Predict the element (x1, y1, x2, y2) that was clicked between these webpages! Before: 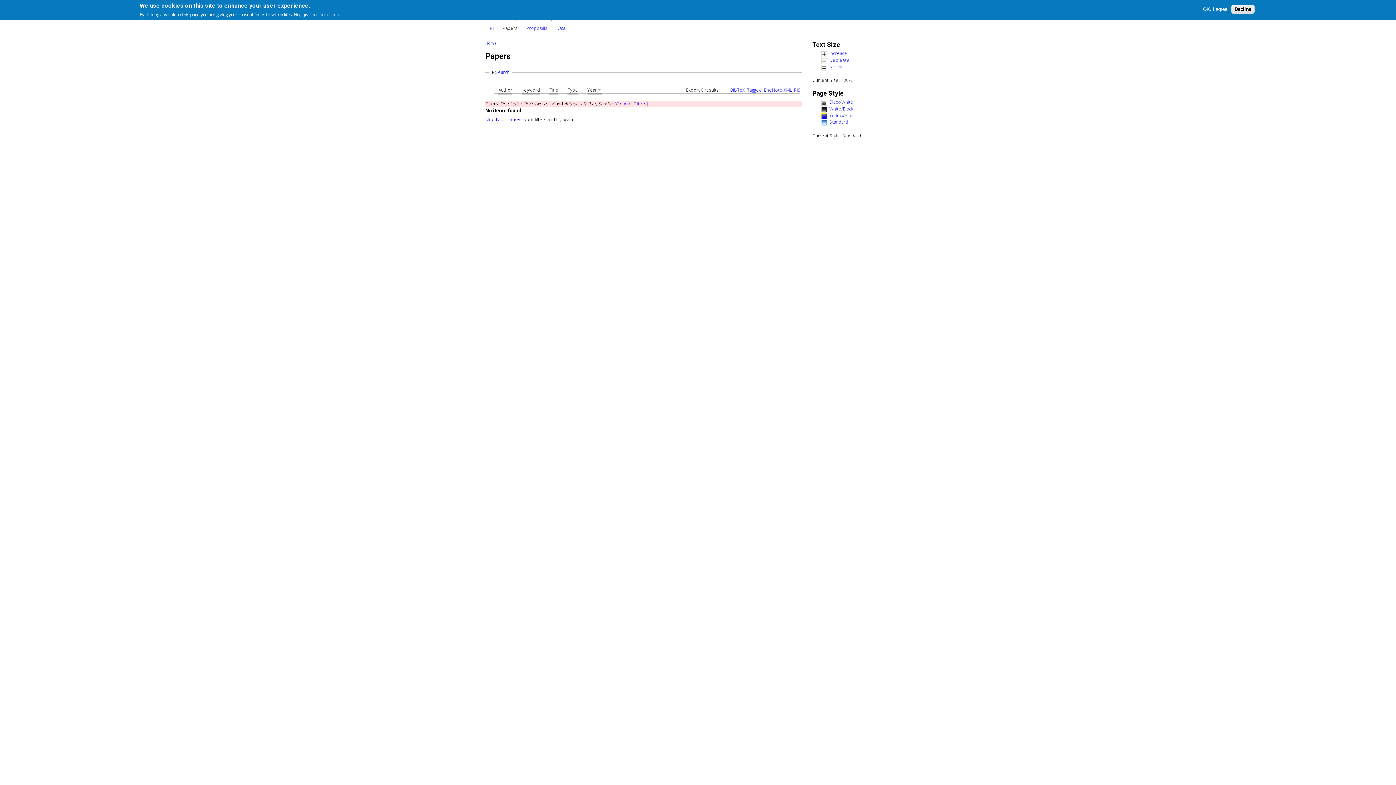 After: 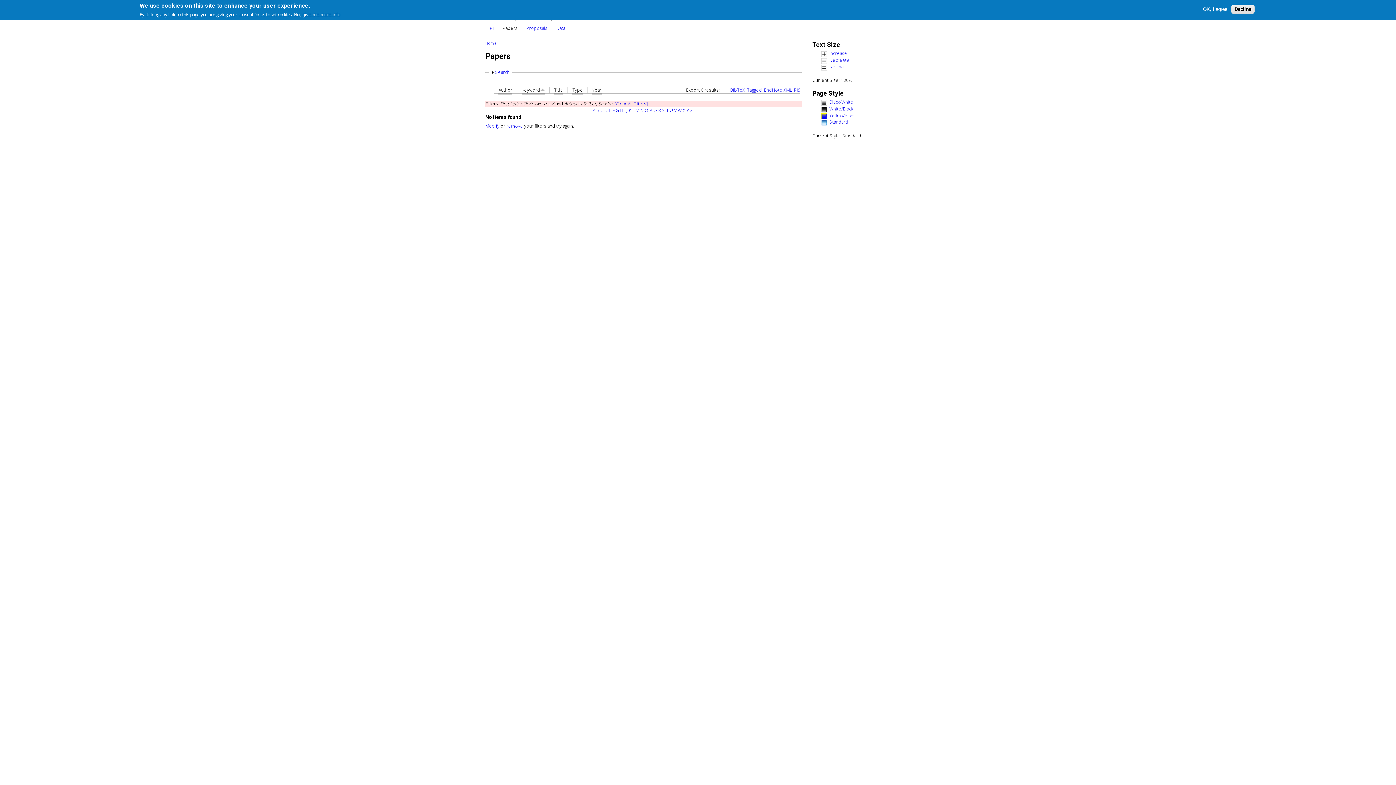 Action: label: Keyword bbox: (521, 87, 540, 94)